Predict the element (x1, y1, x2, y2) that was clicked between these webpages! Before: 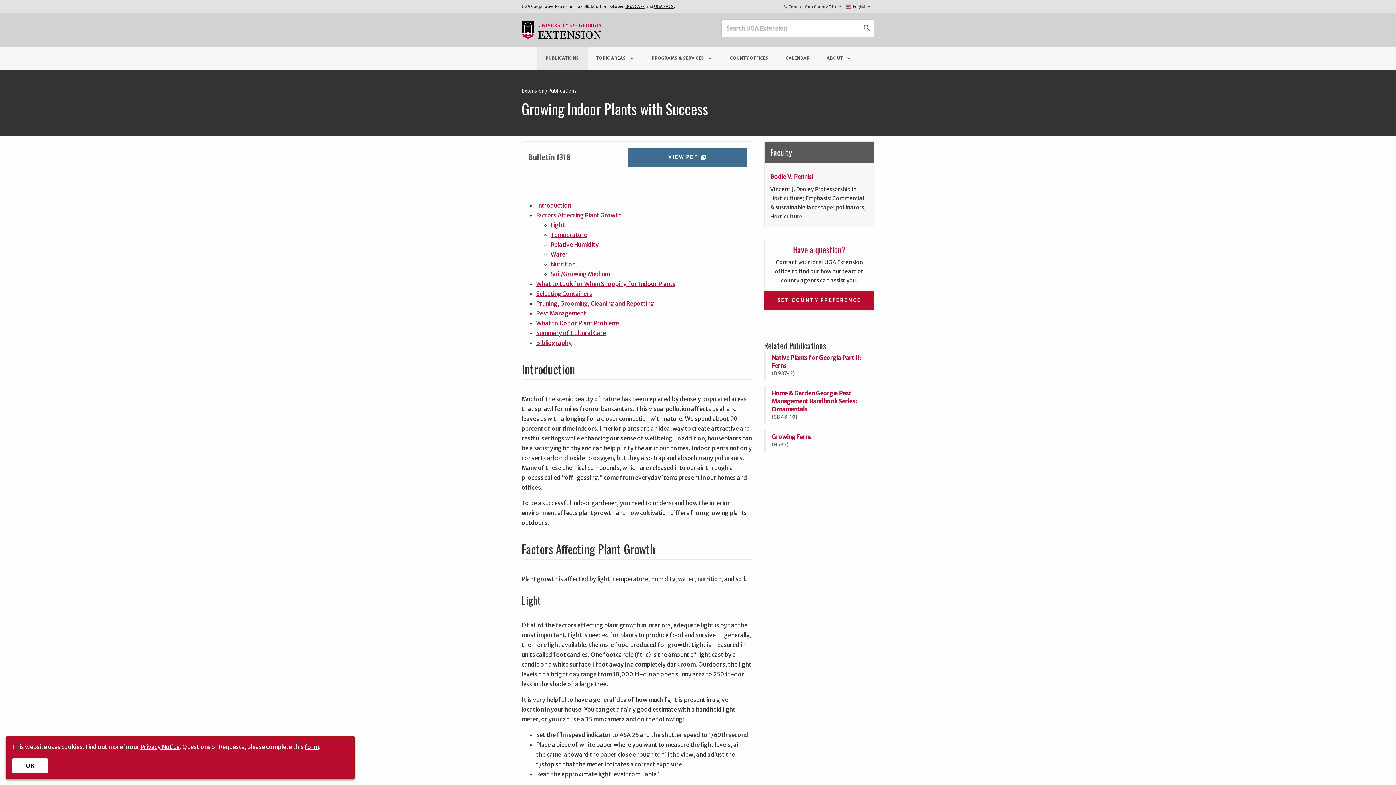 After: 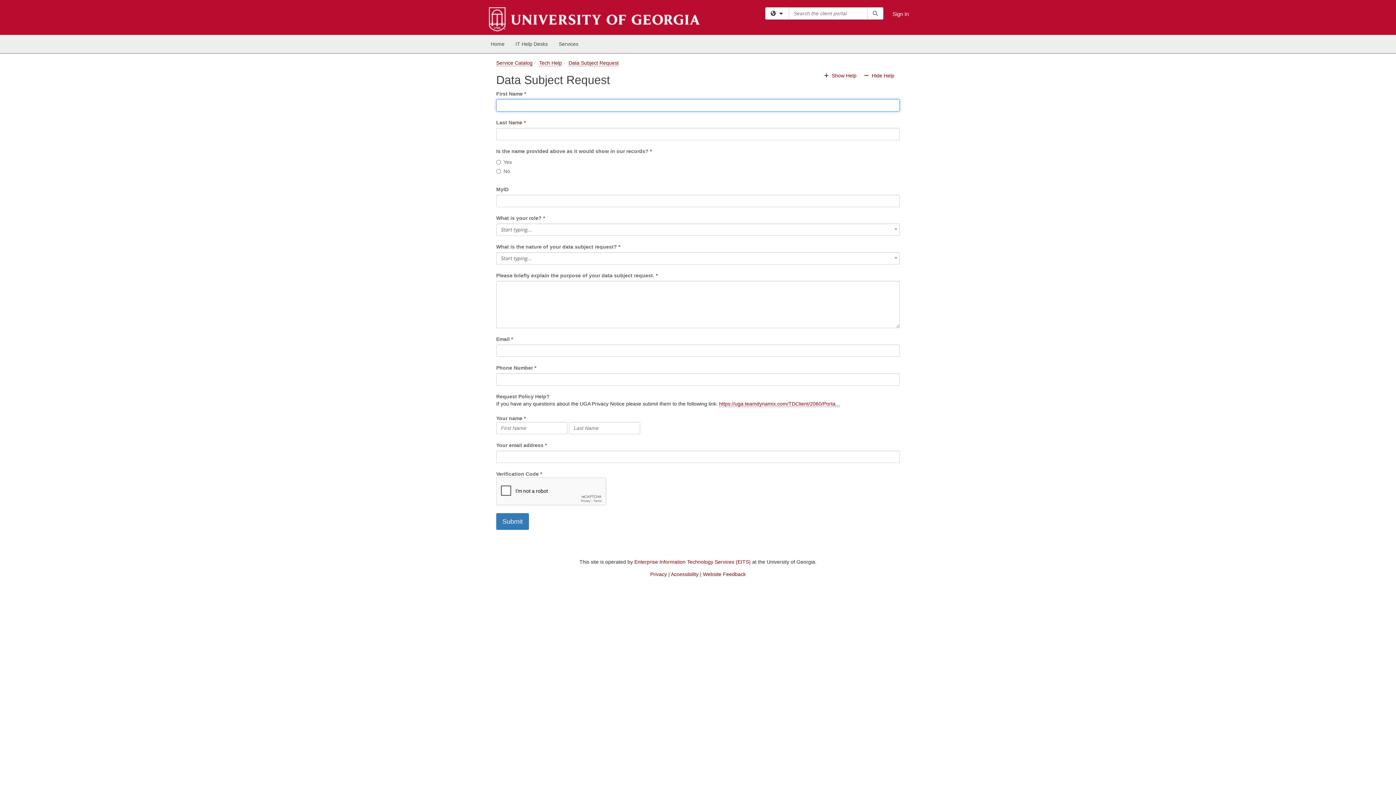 Action: label: form bbox: (304, 743, 318, 750)